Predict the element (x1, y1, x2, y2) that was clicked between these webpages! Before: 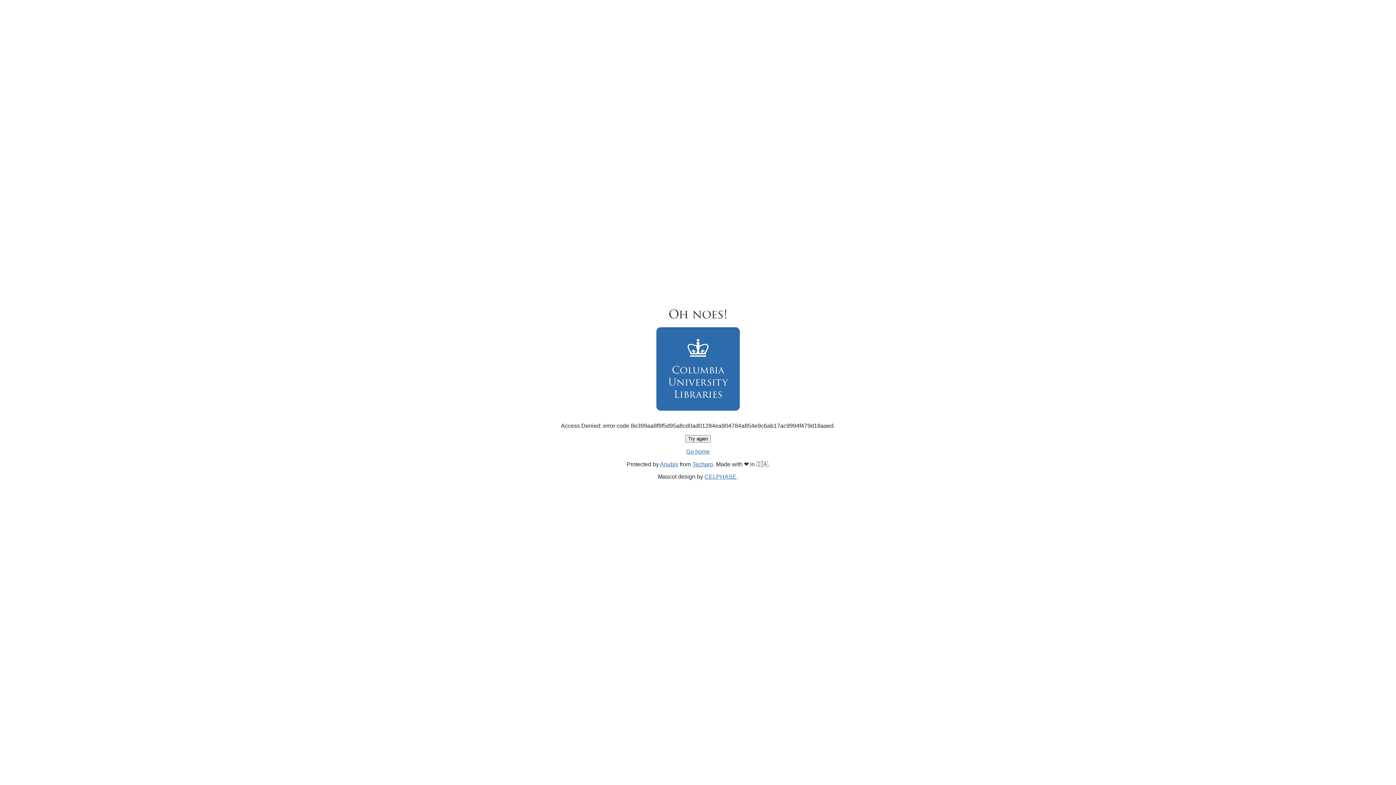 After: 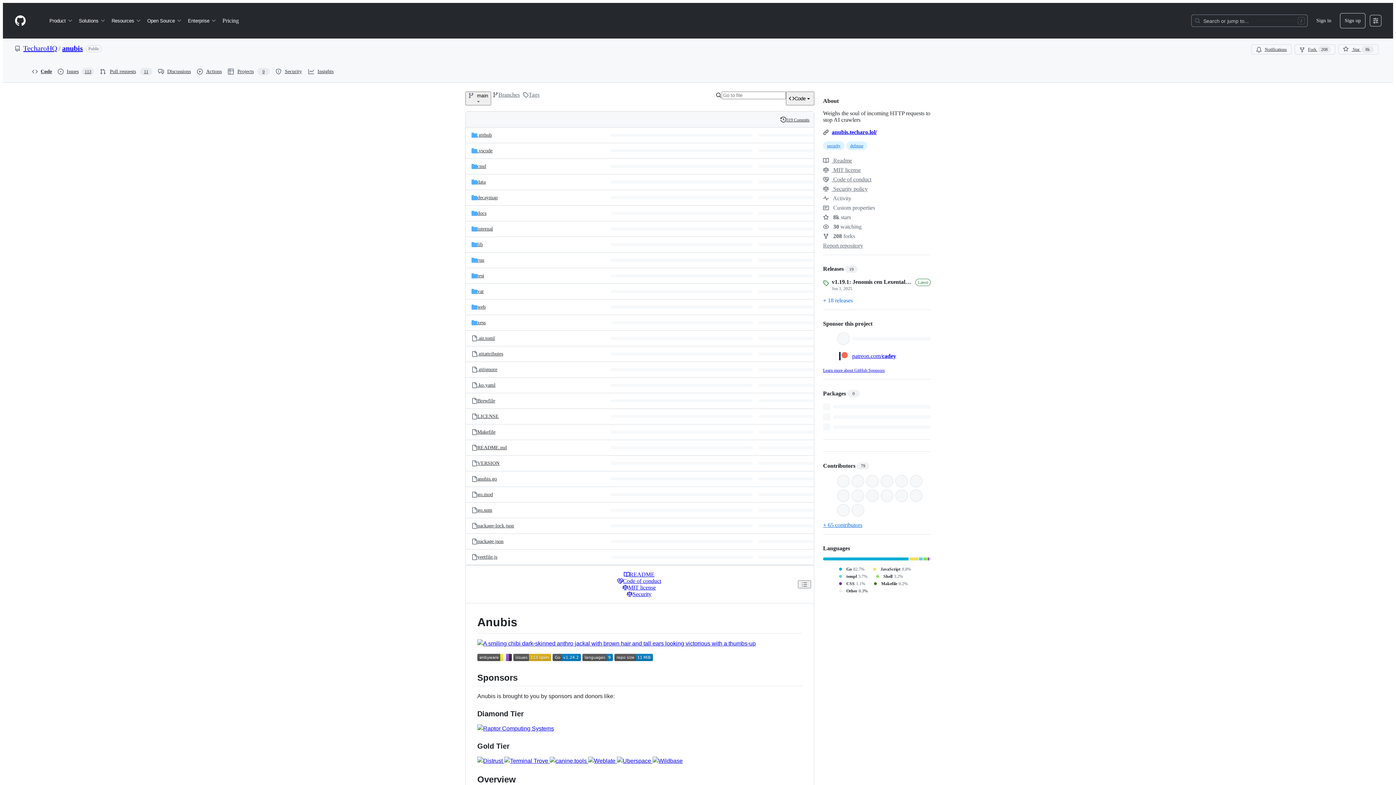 Action: label: Anubis bbox: (660, 461, 678, 467)